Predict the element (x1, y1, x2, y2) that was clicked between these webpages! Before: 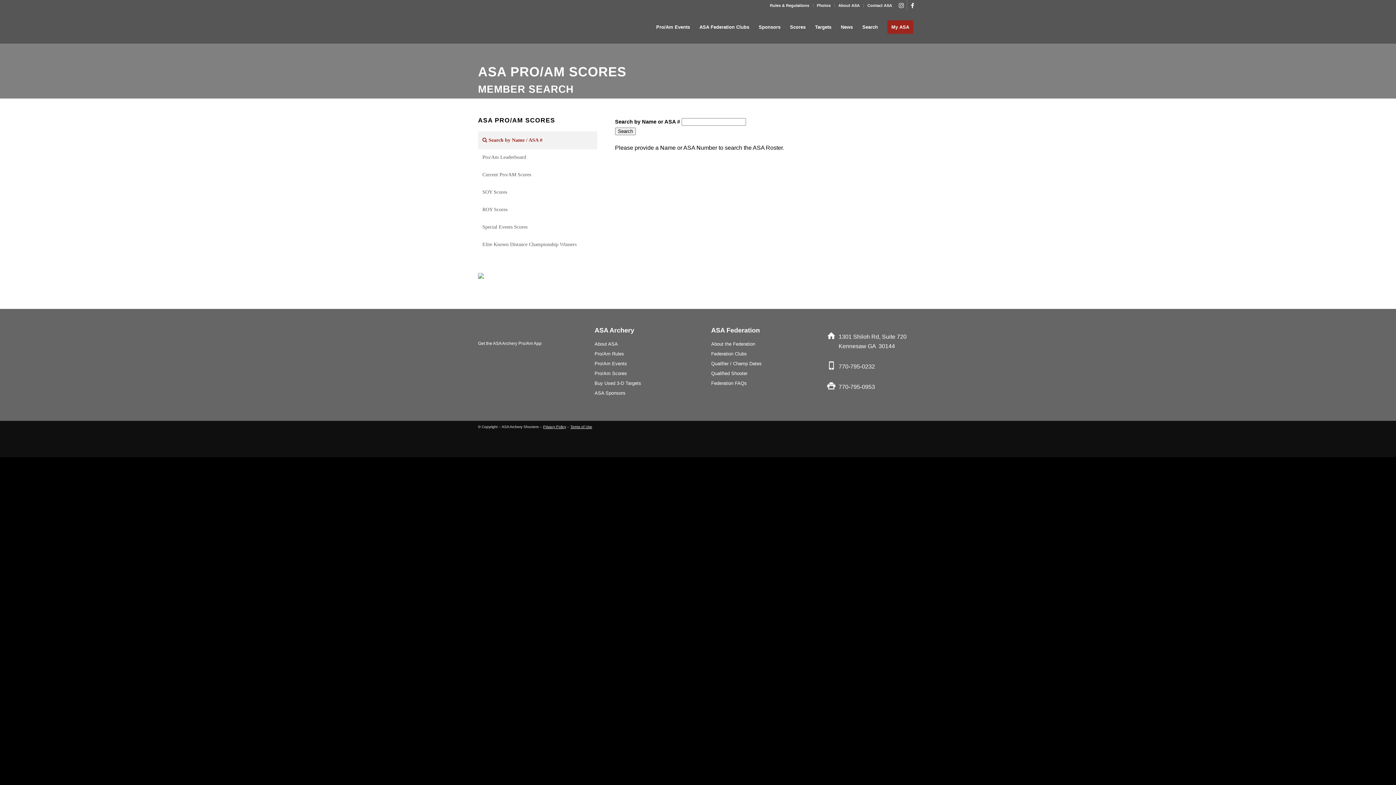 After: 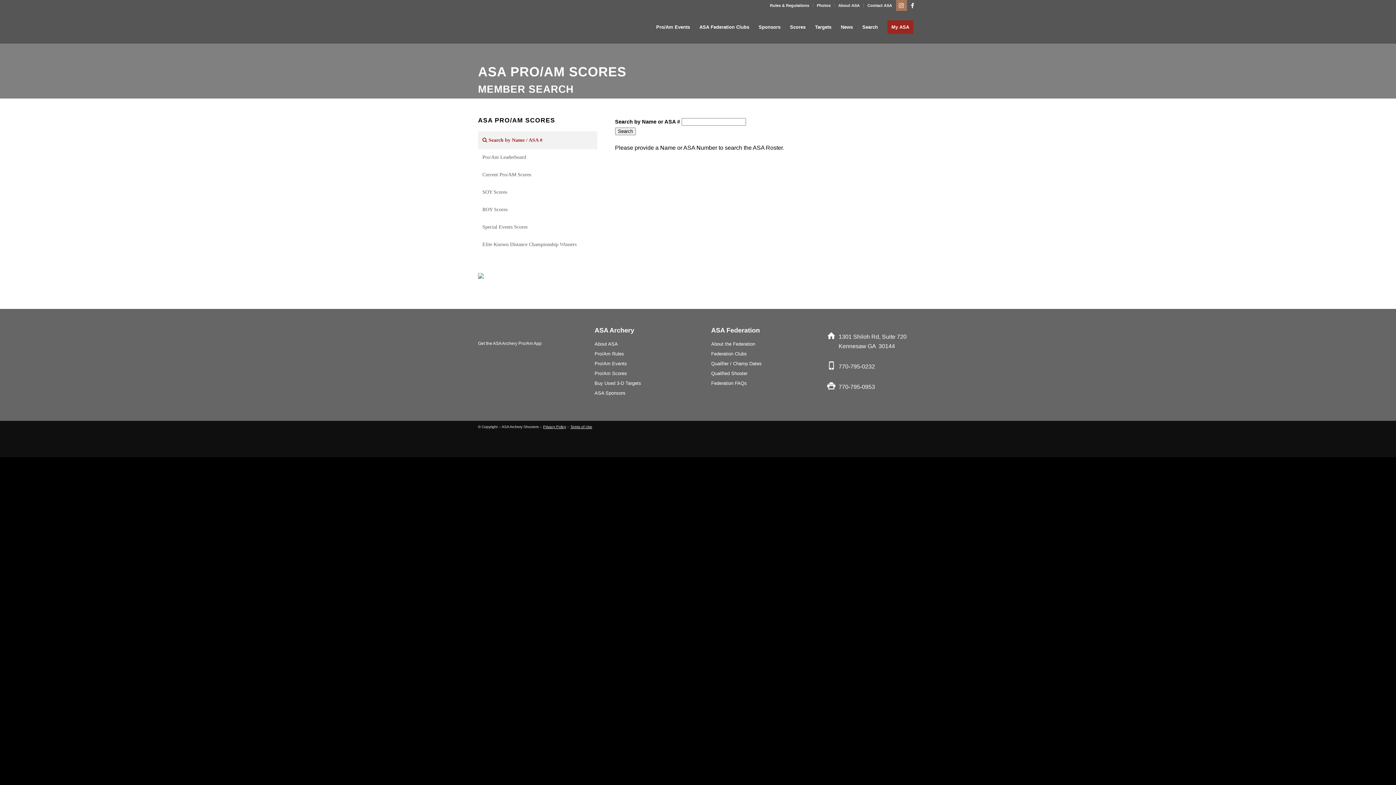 Action: label: Link to Instagram bbox: (896, 0, 906, 10)